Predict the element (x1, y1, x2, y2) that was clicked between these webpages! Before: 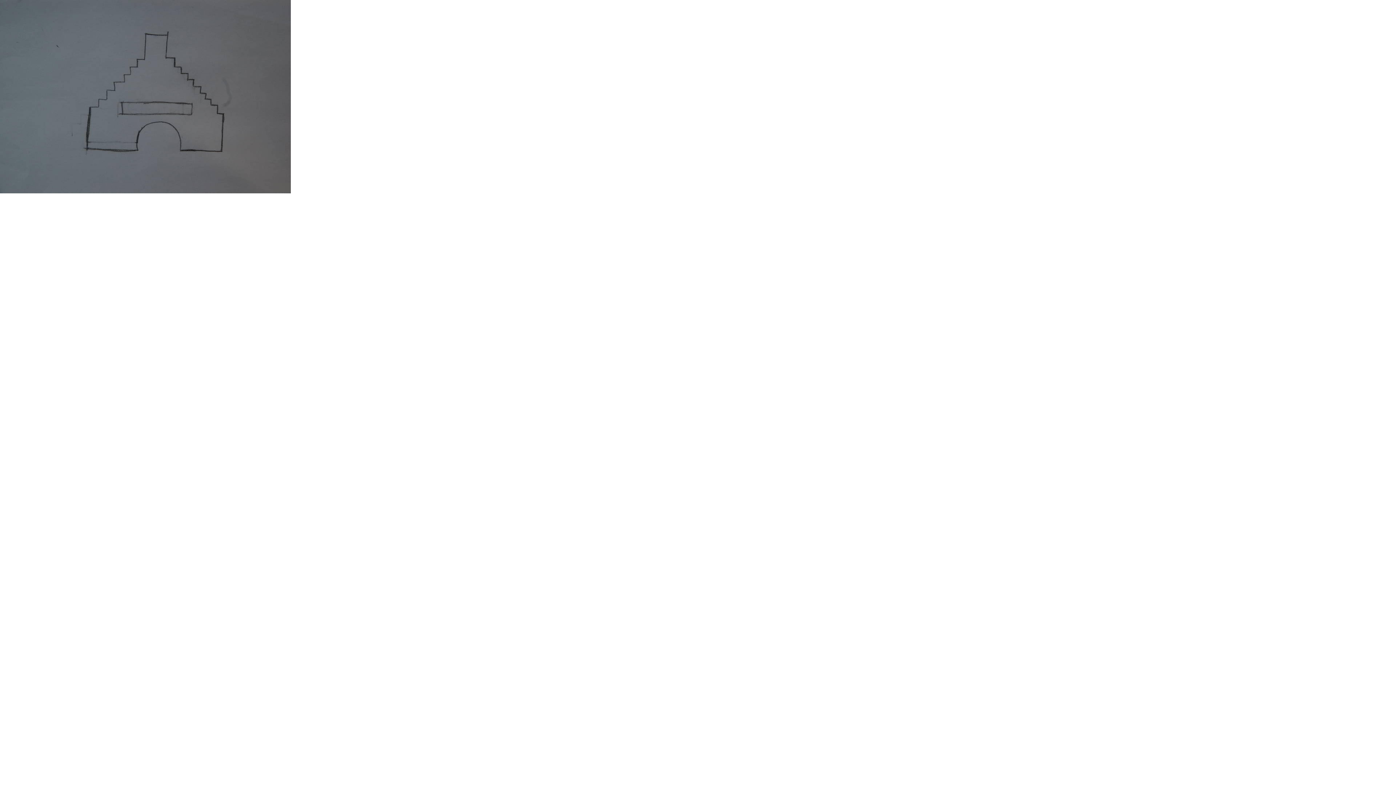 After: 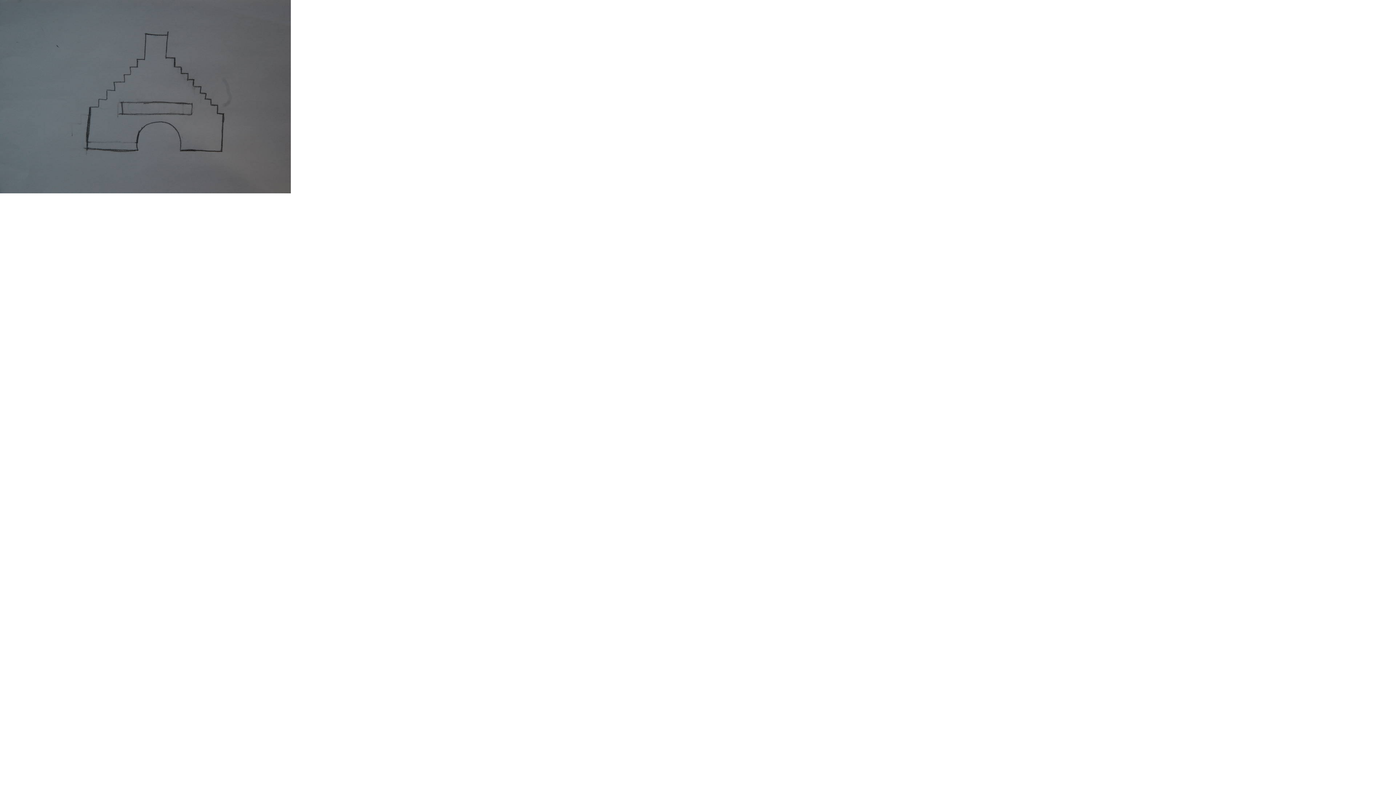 Action: bbox: (0, 188, 290, 194)